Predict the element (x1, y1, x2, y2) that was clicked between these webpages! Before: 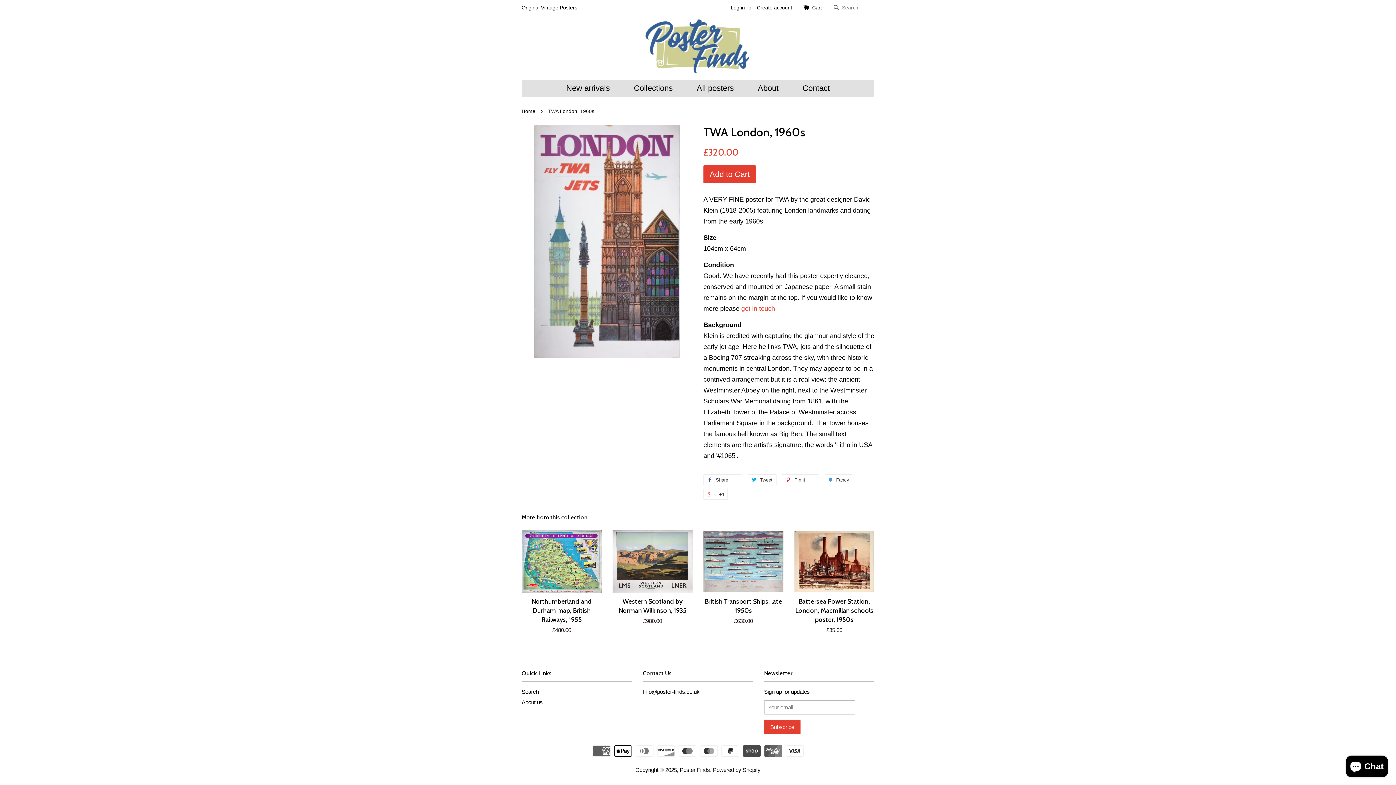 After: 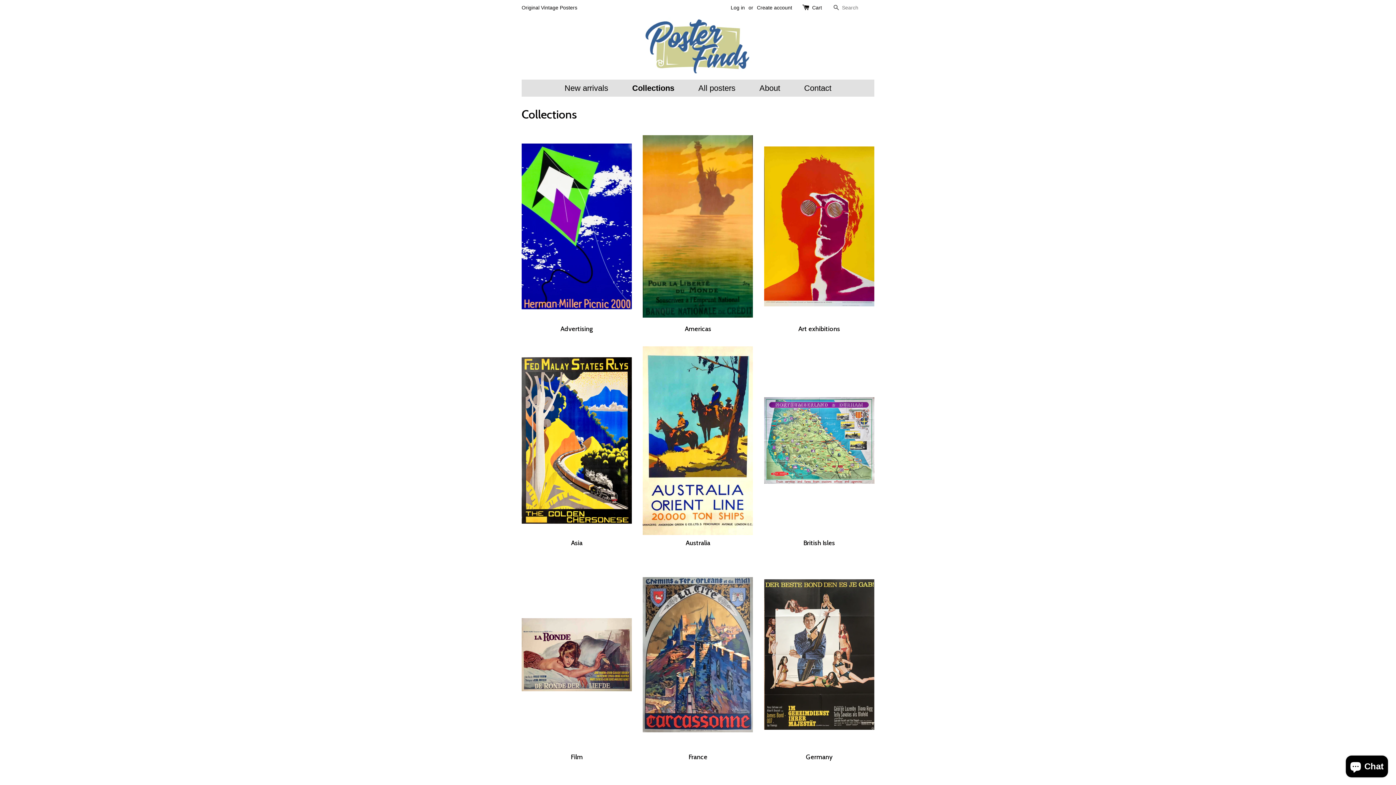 Action: label: Collections bbox: (623, 79, 683, 96)